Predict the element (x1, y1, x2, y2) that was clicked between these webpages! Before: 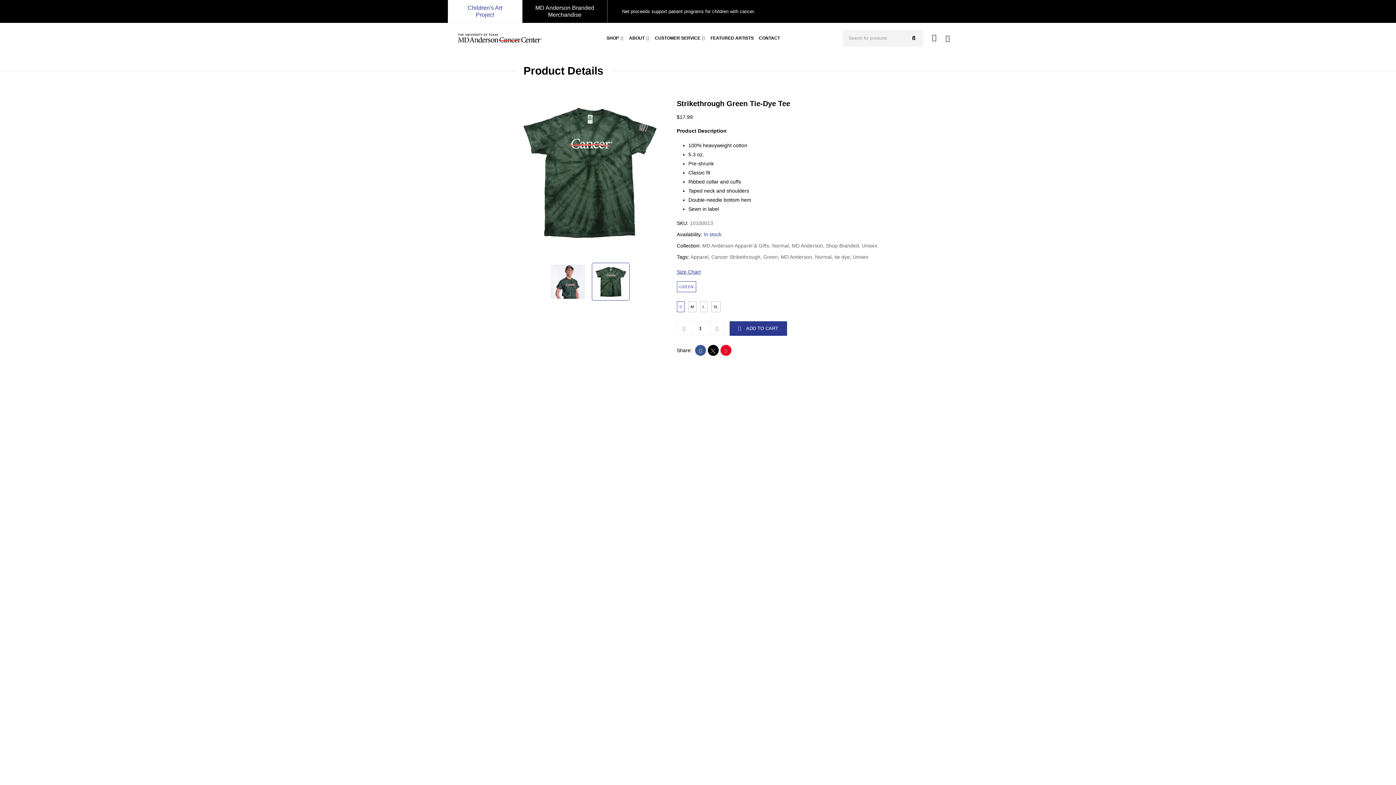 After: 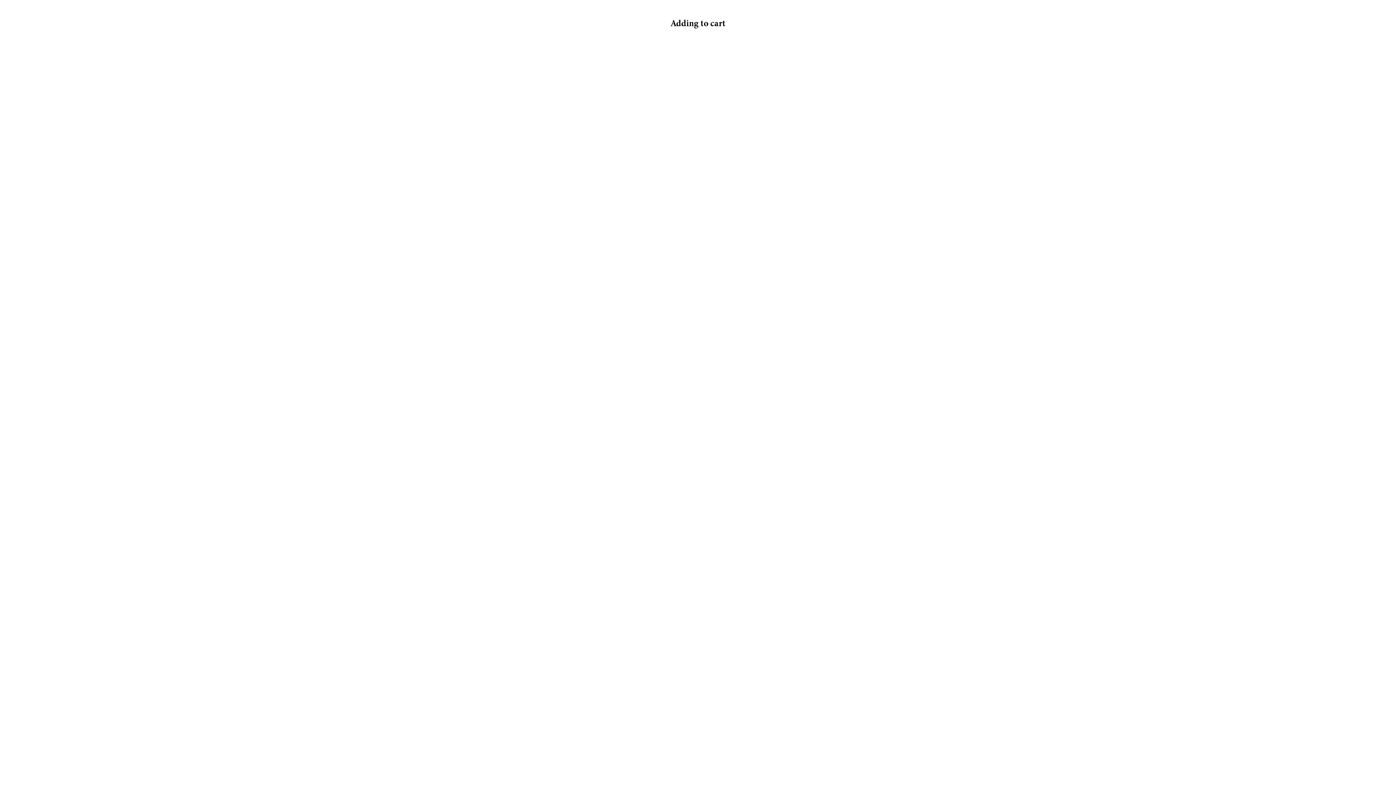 Action: label: ADD TO CART bbox: (729, 321, 787, 336)